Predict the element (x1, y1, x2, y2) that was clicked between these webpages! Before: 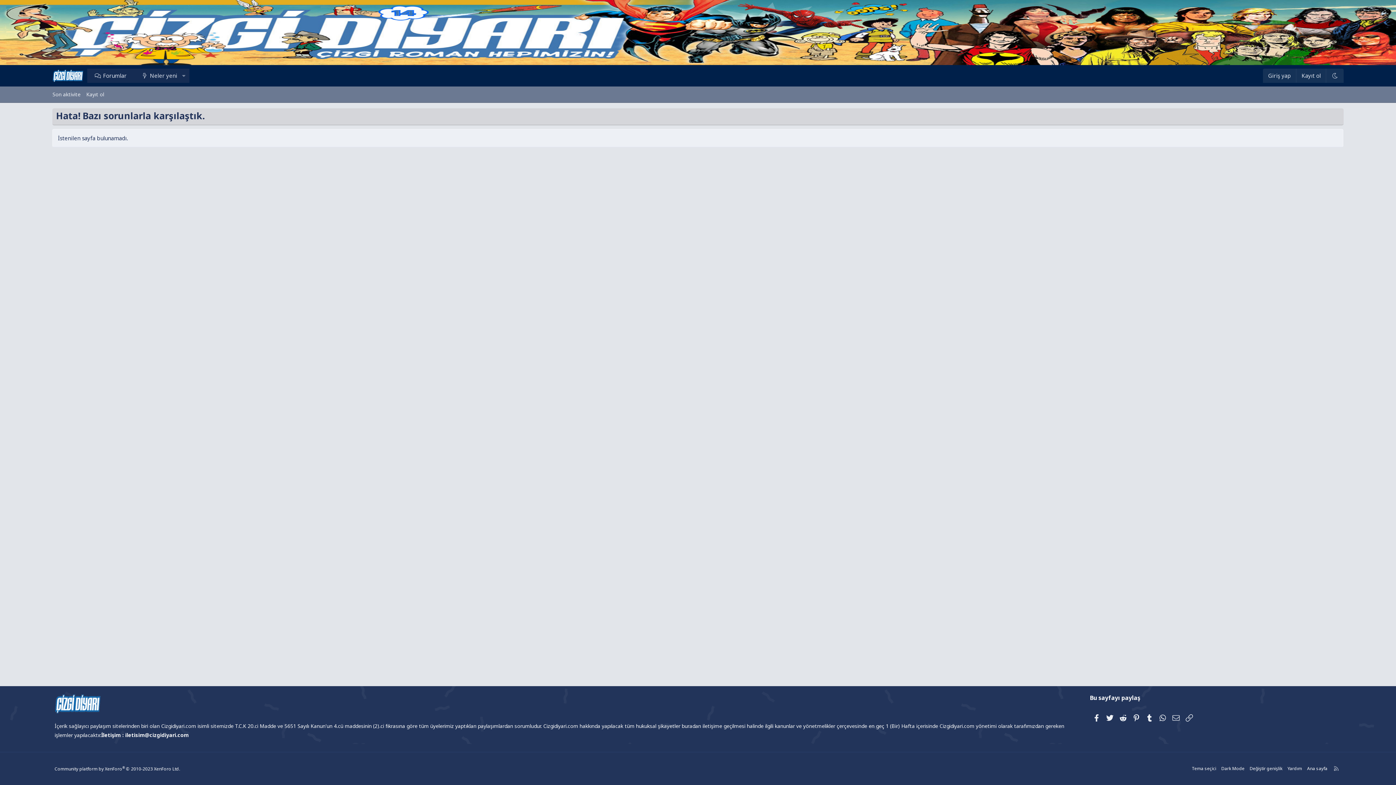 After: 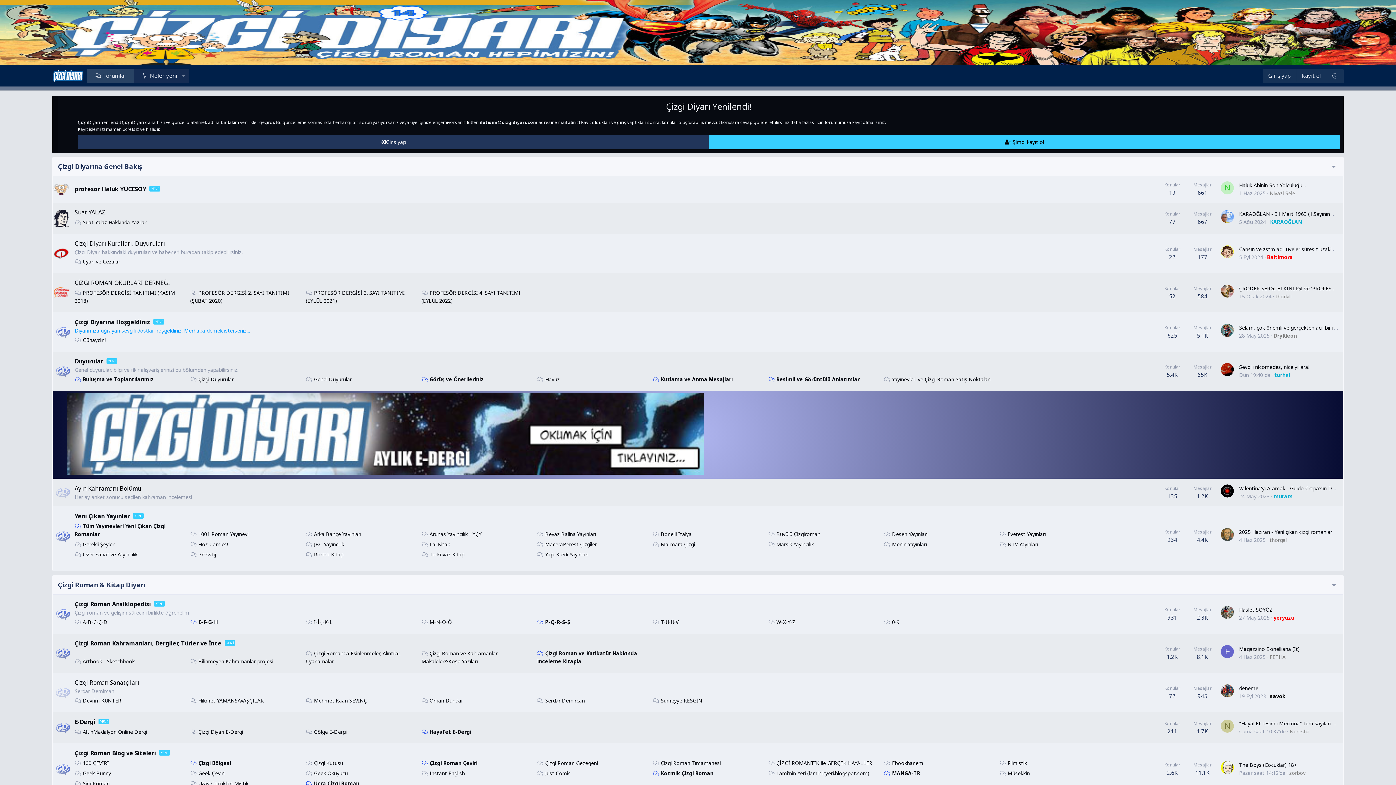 Action: bbox: (0, 0, 1396, 65)